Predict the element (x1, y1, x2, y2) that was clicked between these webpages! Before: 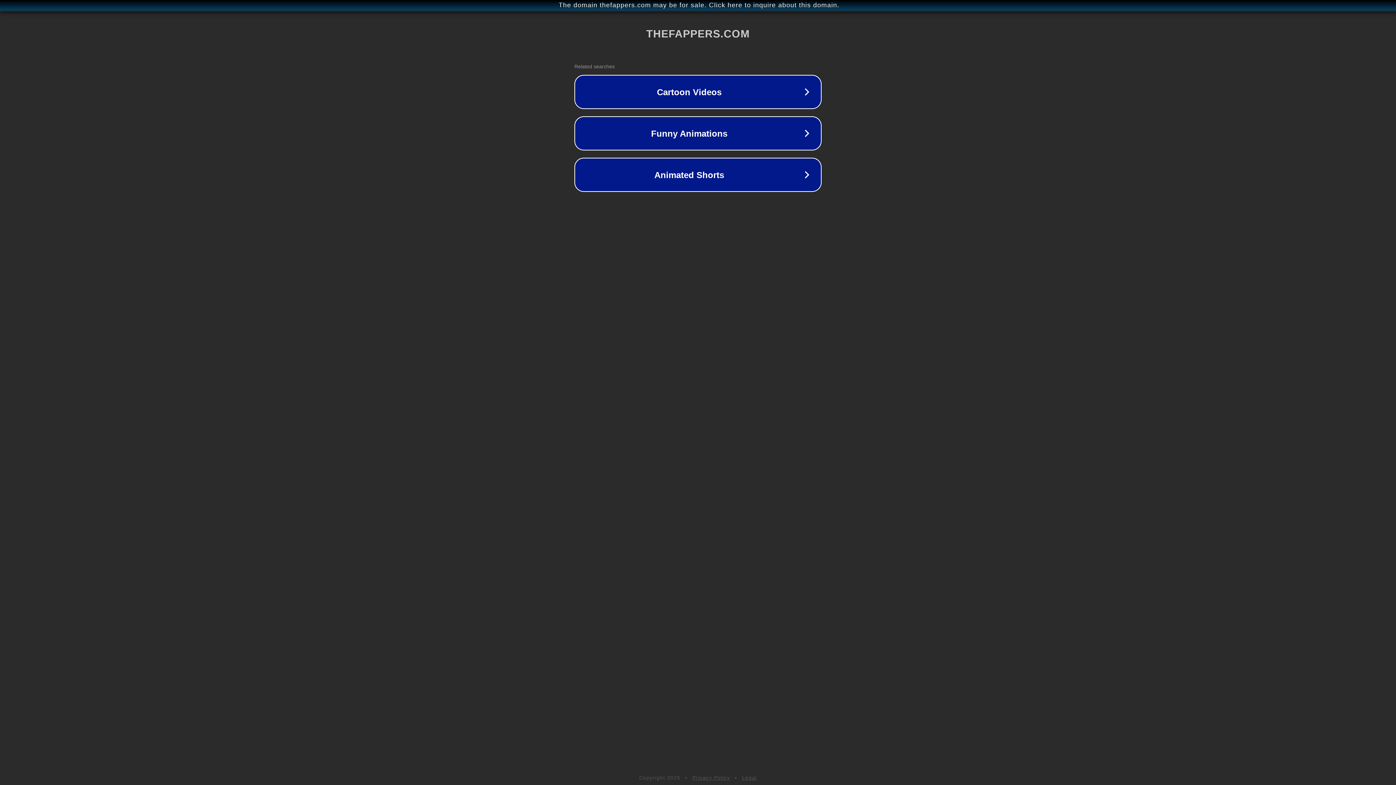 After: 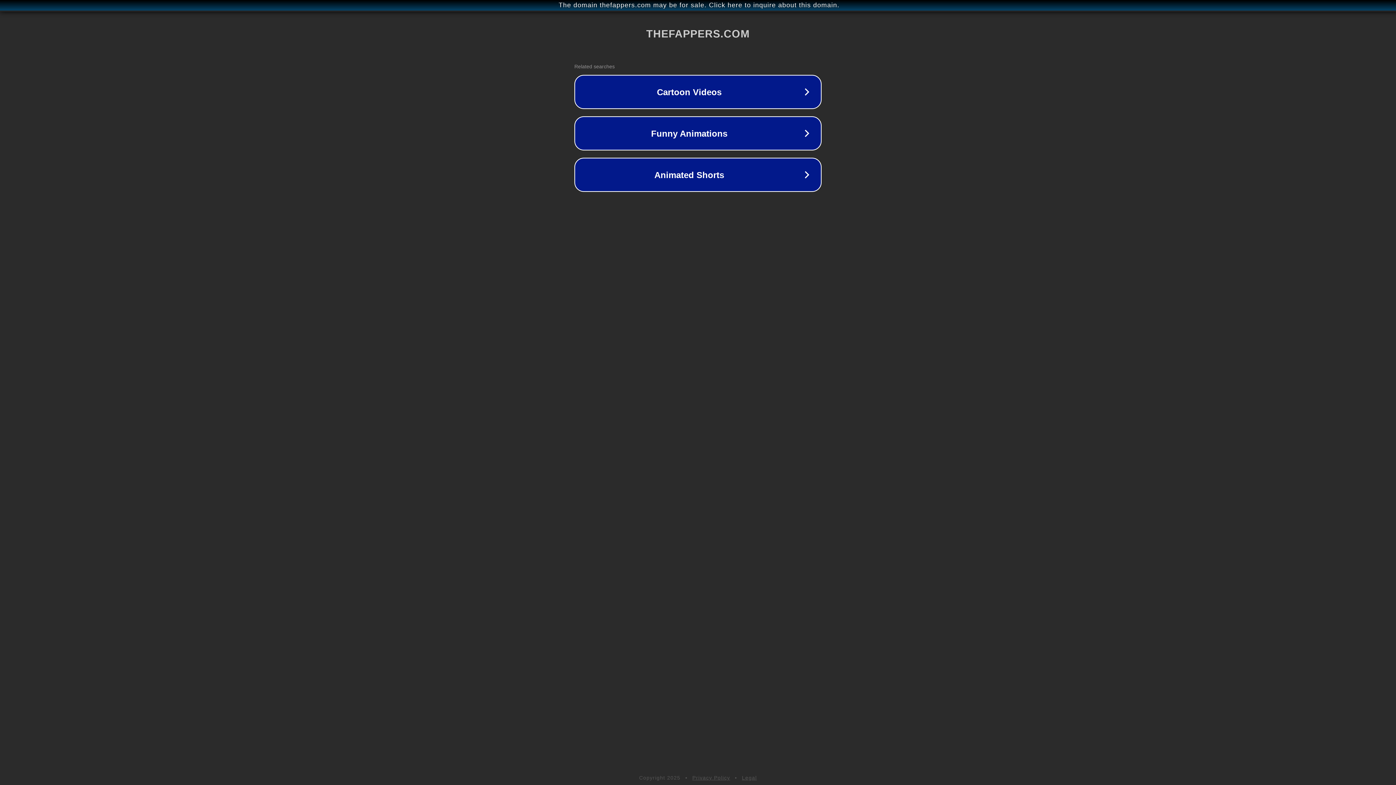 Action: label: Legal bbox: (742, 775, 757, 781)